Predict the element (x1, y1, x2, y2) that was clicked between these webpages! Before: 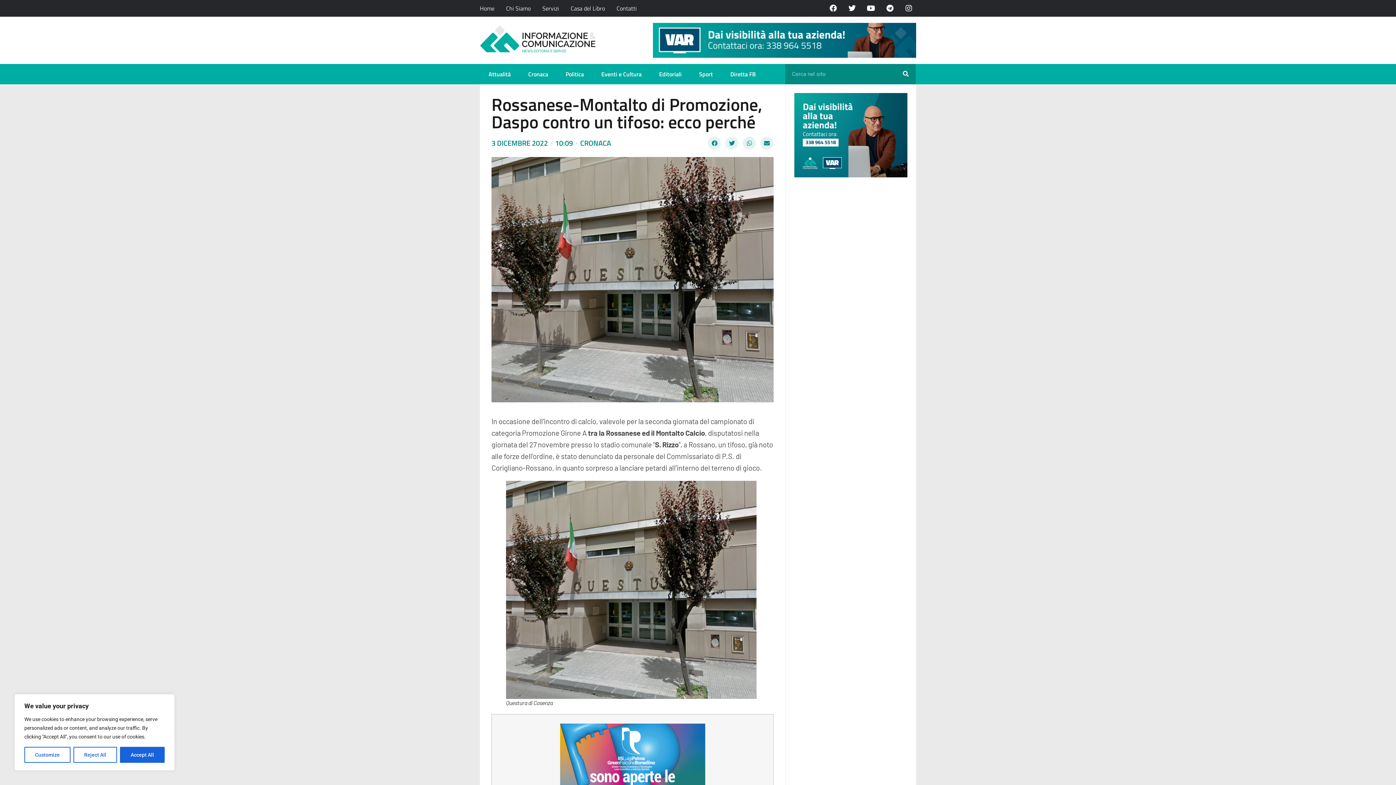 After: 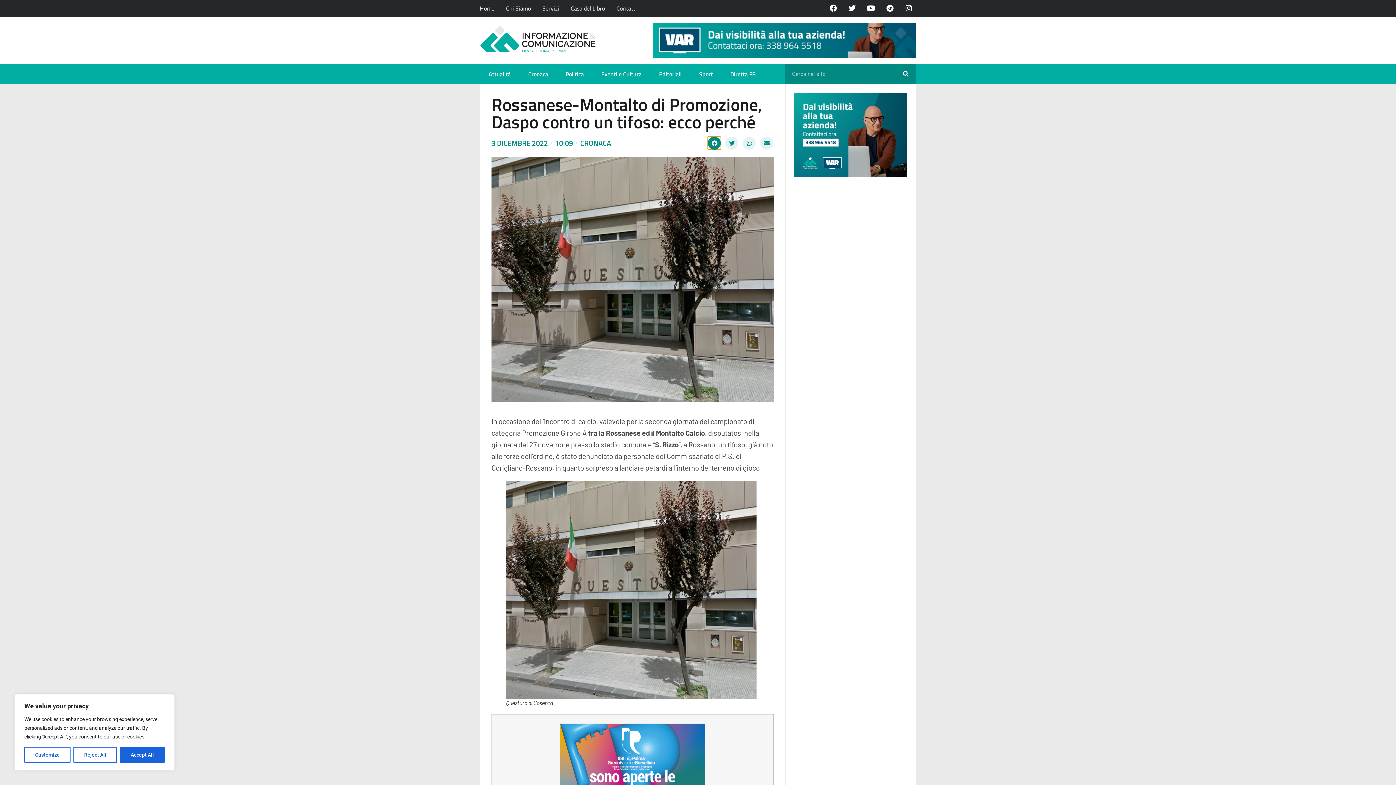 Action: bbox: (708, 136, 721, 149) label: Condividi su facebook